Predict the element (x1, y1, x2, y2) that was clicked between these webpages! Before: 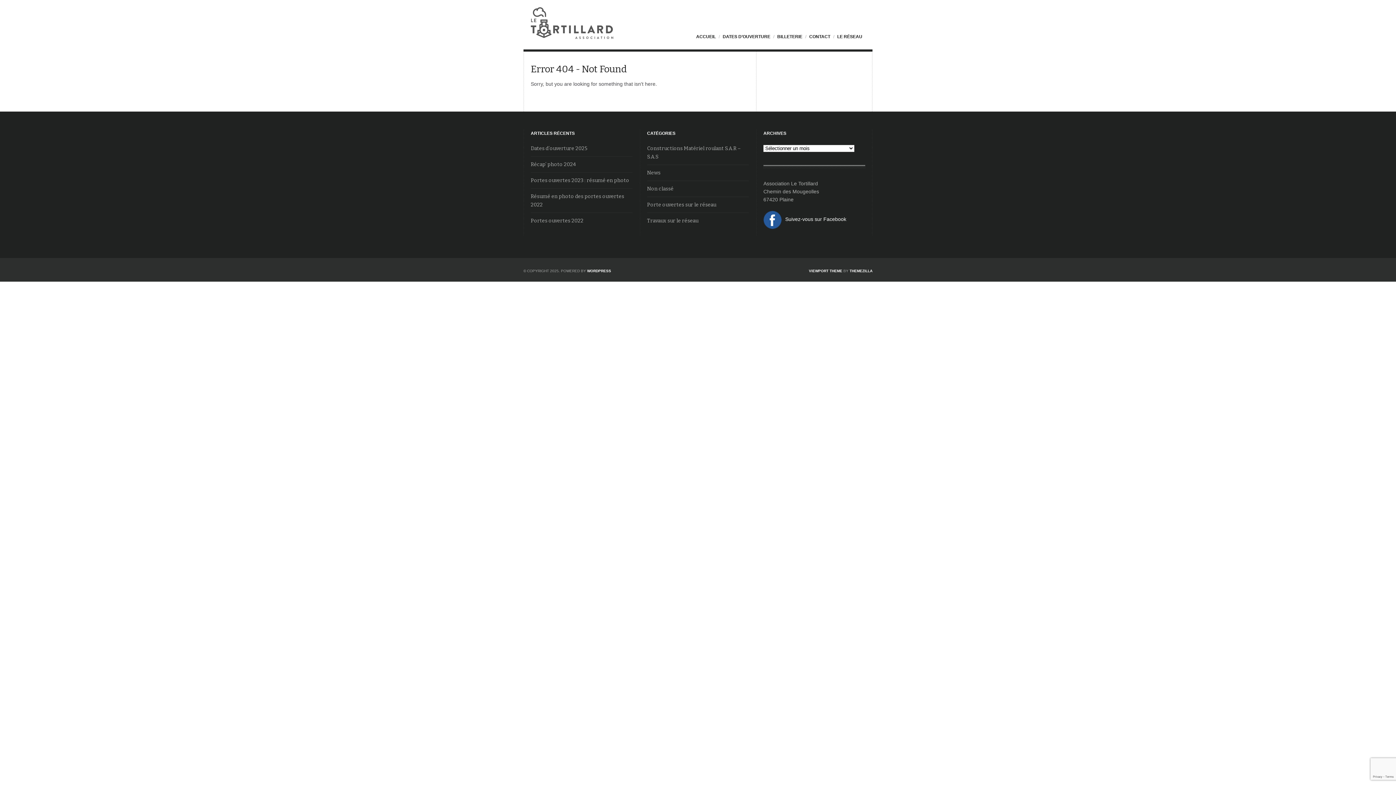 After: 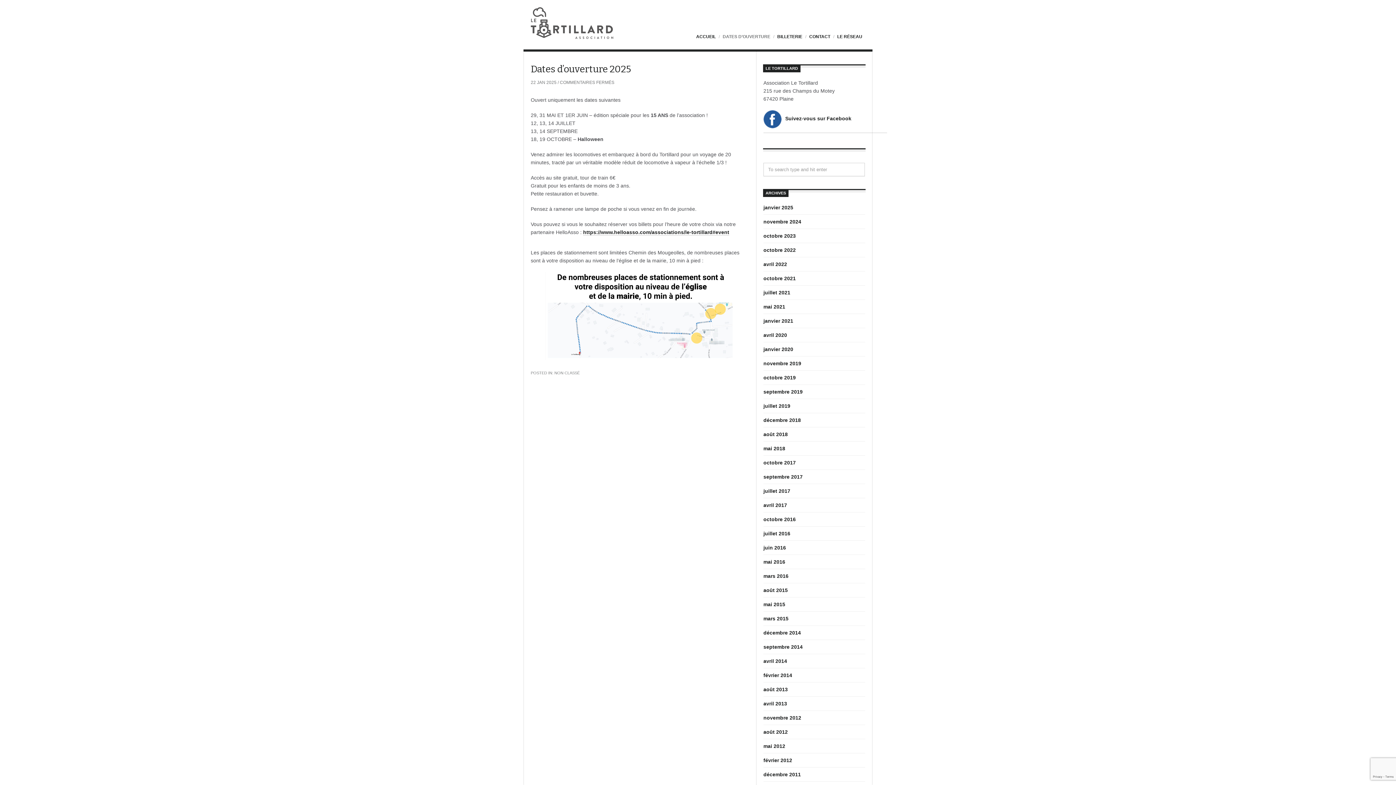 Action: label: Dates d’ouverture 2025 bbox: (530, 145, 587, 151)